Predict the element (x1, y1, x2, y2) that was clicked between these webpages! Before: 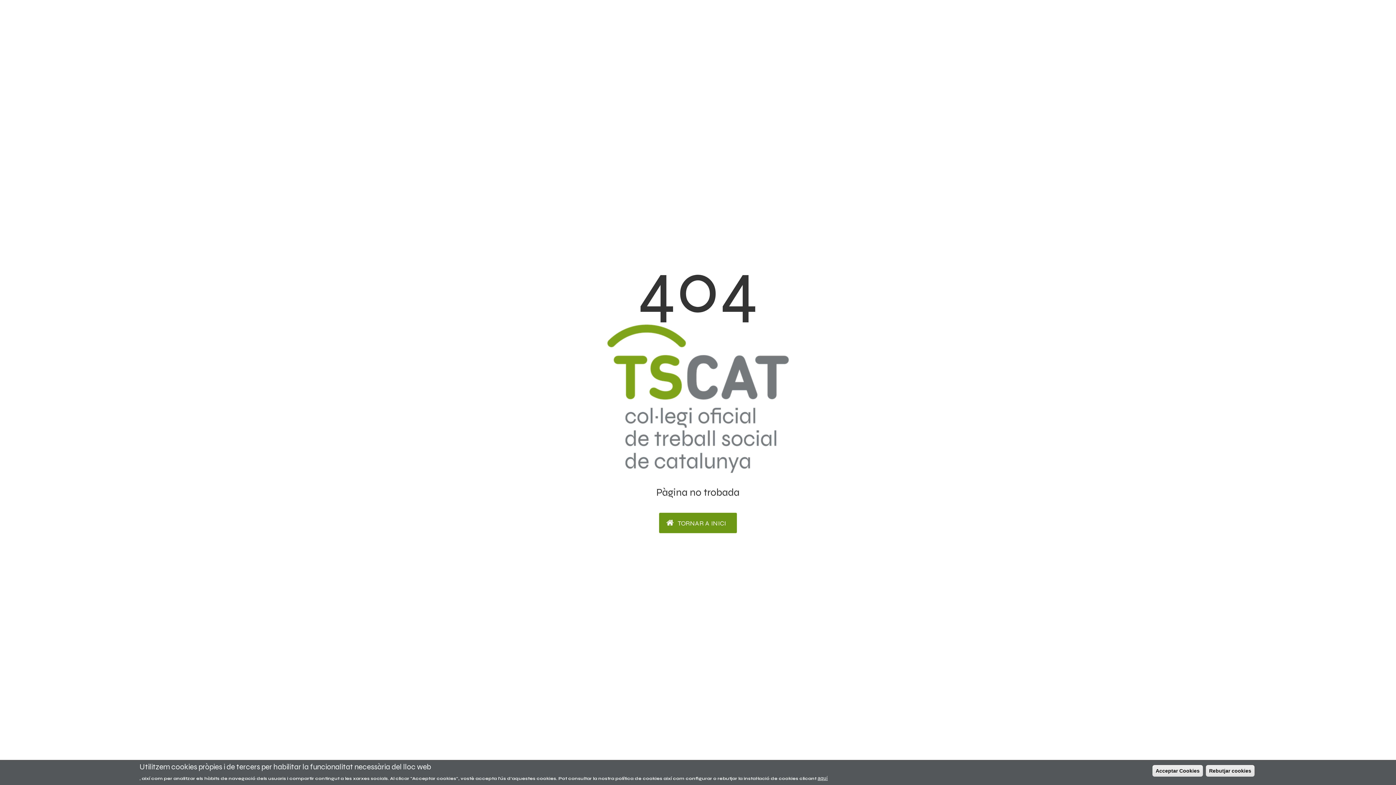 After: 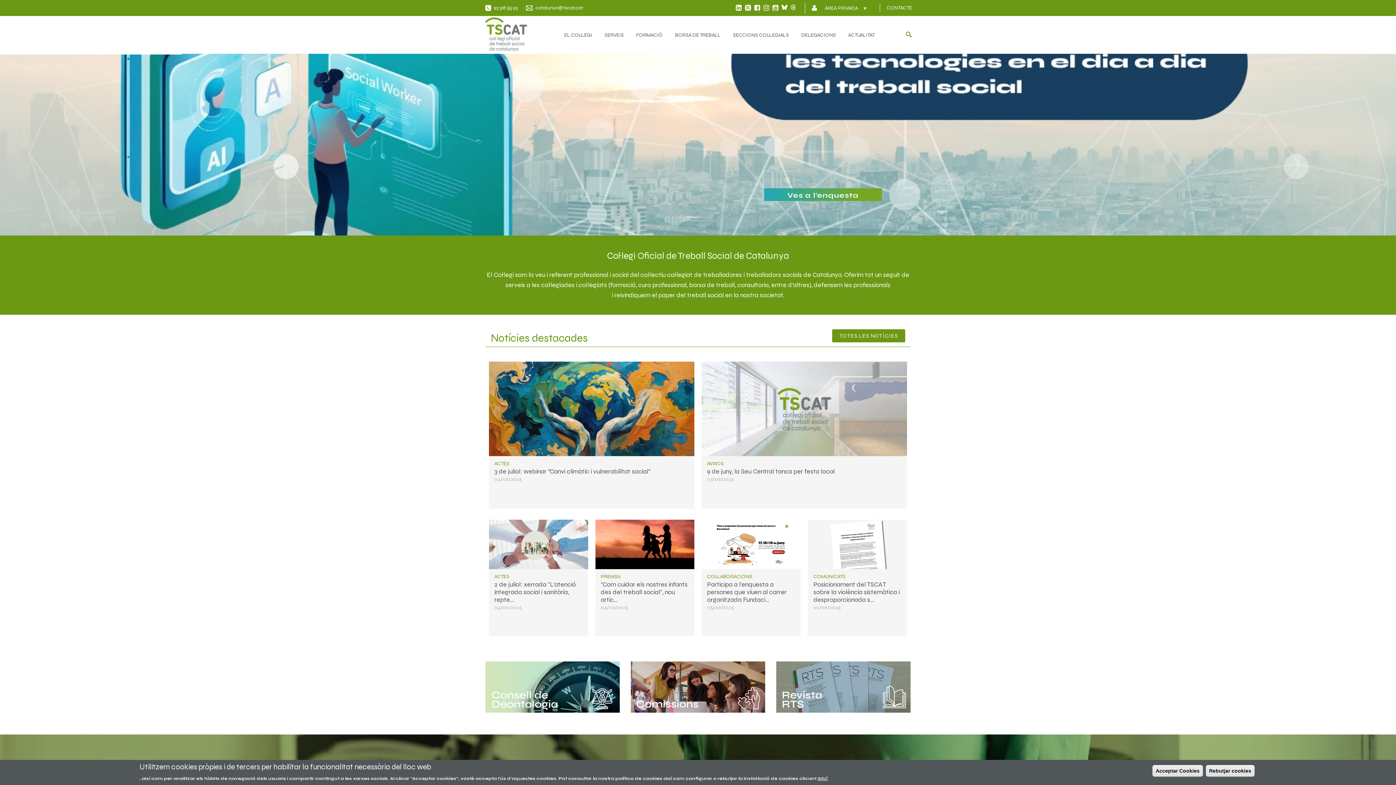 Action: bbox: (659, 513, 737, 533) label:  TORNAR A INICI